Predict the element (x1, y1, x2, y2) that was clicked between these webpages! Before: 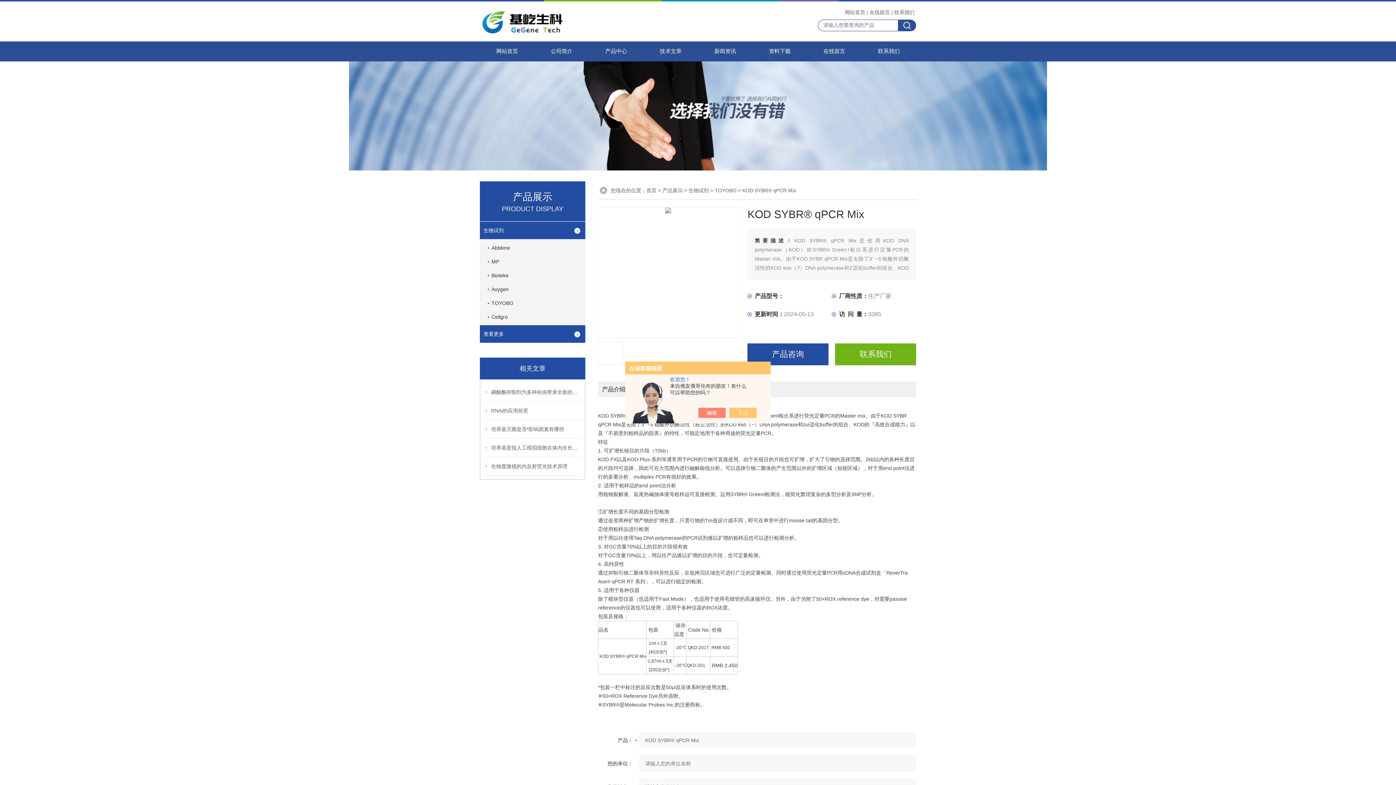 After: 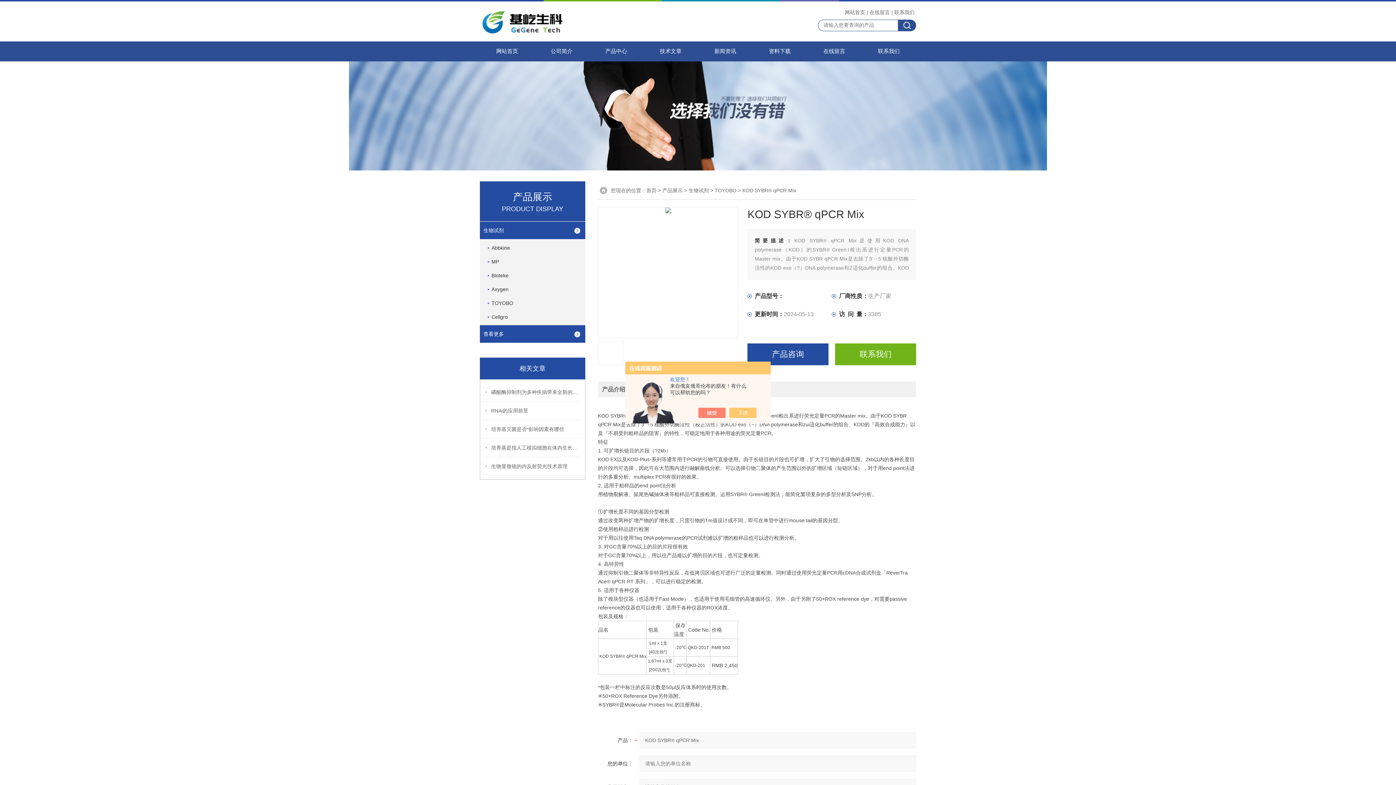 Action: bbox: (705, 408, 733, 418)